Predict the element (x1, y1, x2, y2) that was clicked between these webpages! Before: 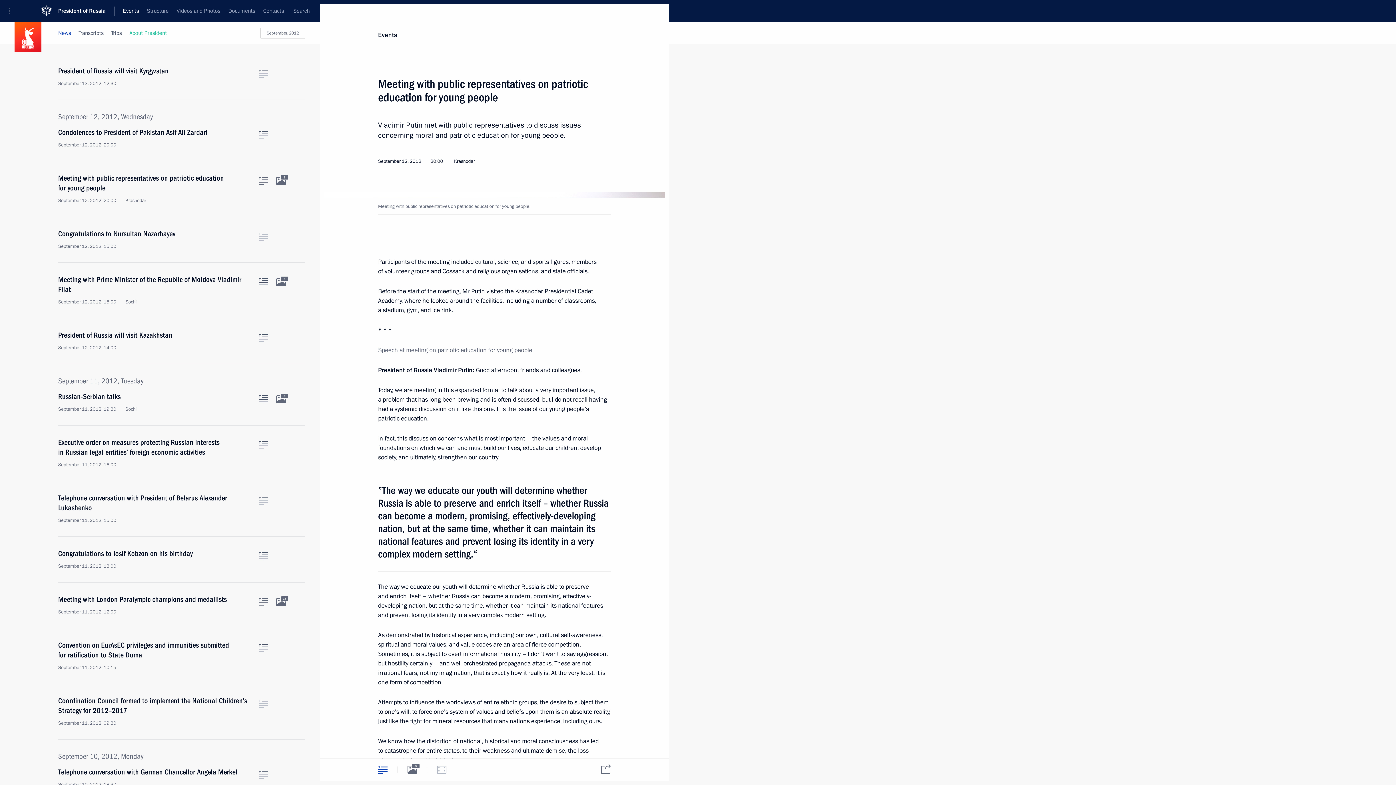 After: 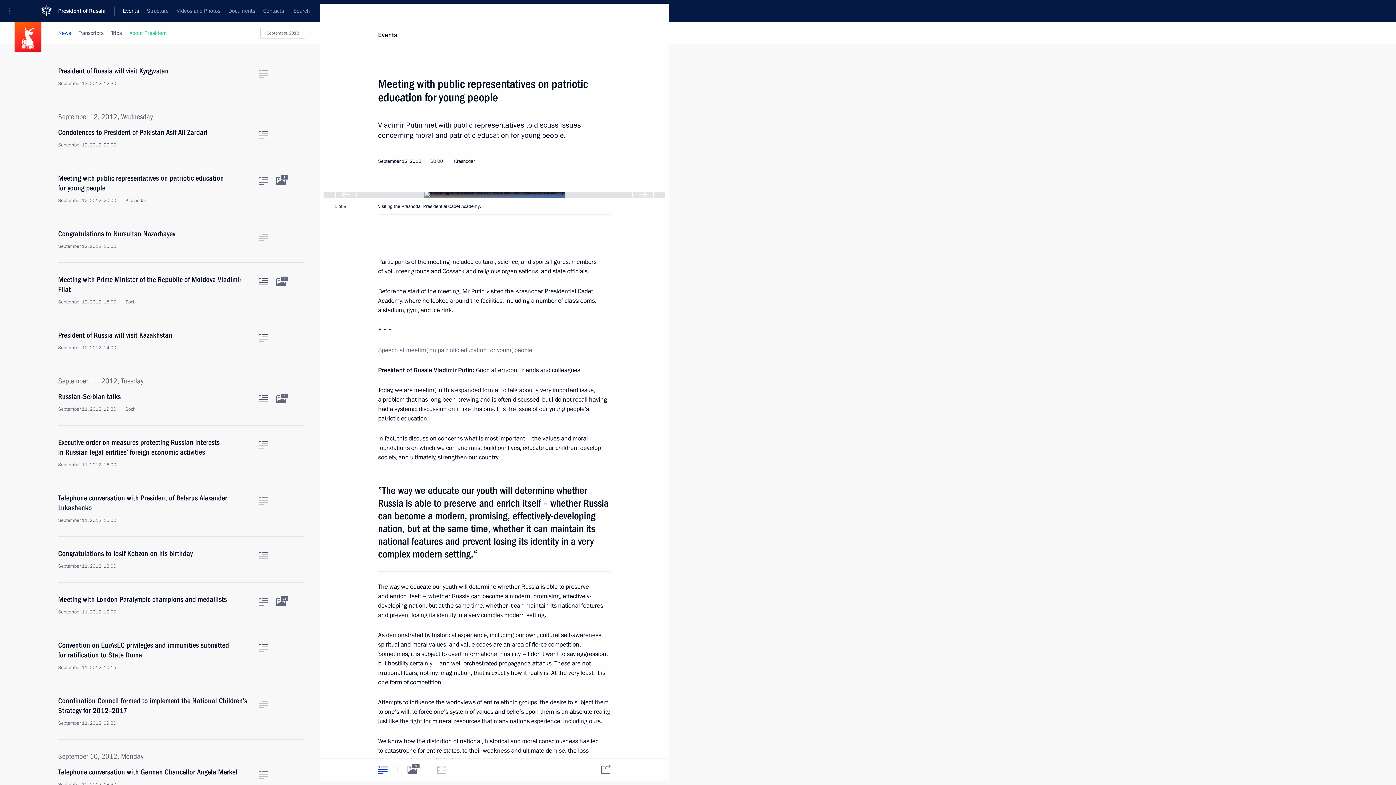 Action: bbox: (614, 192, 665, 197)